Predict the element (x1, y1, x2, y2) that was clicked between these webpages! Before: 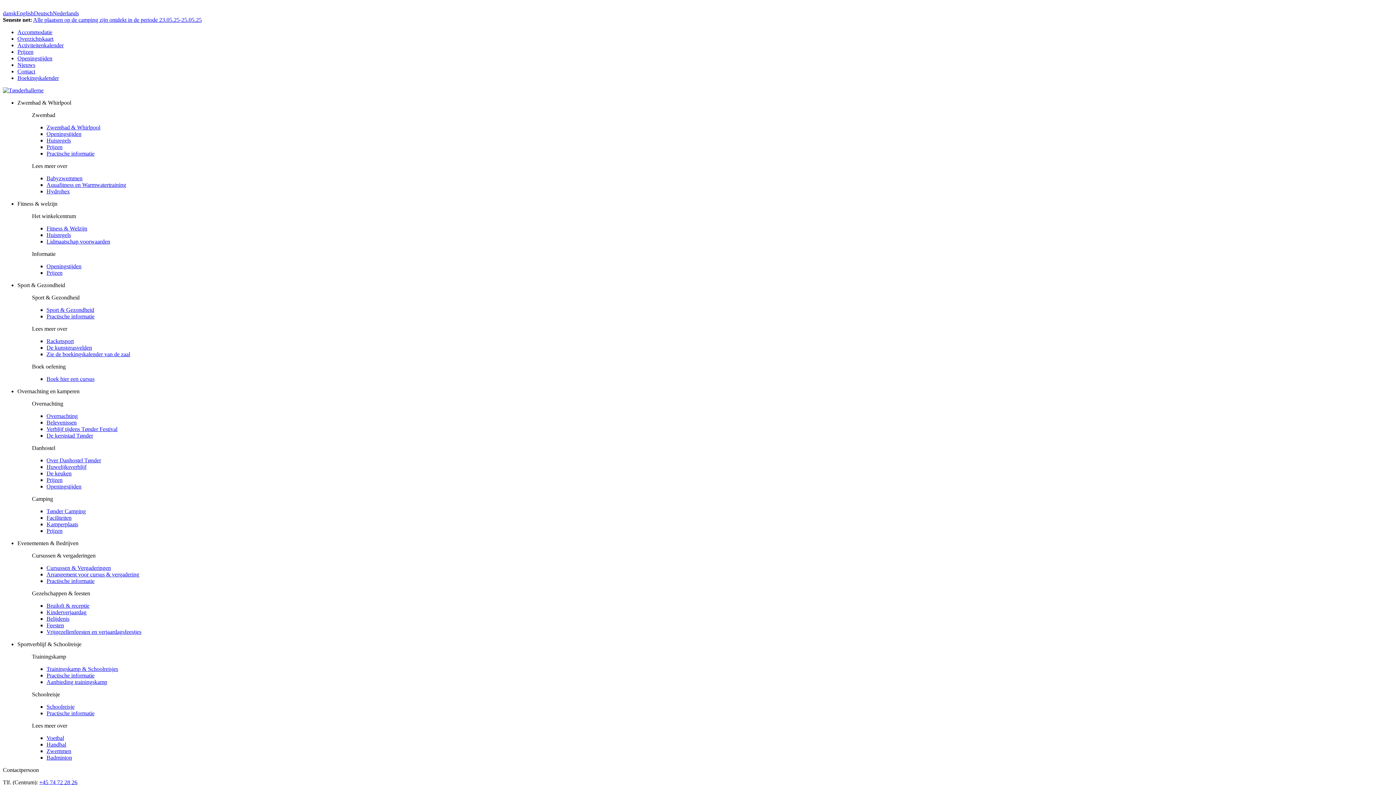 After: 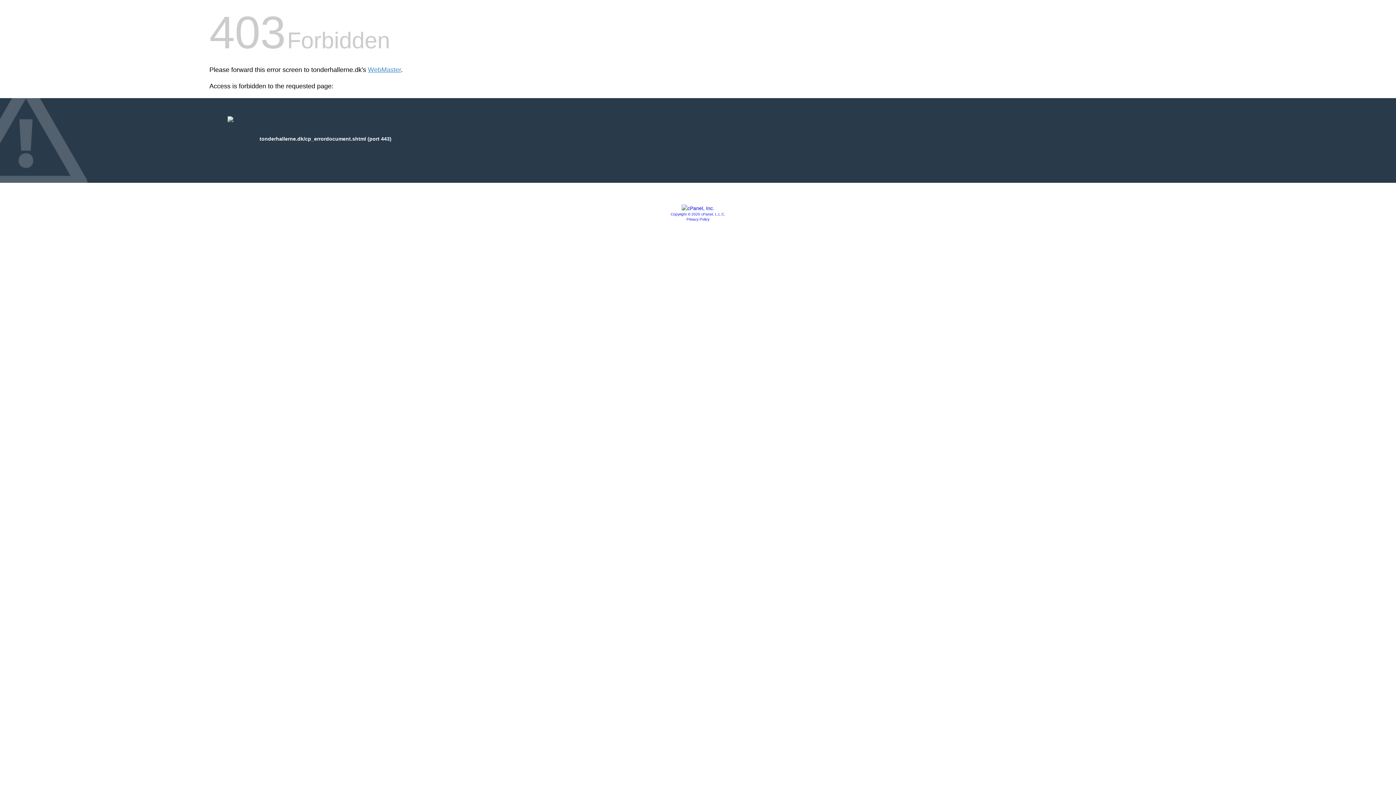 Action: label: Cursussen & Vergaderingen bbox: (46, 565, 110, 571)